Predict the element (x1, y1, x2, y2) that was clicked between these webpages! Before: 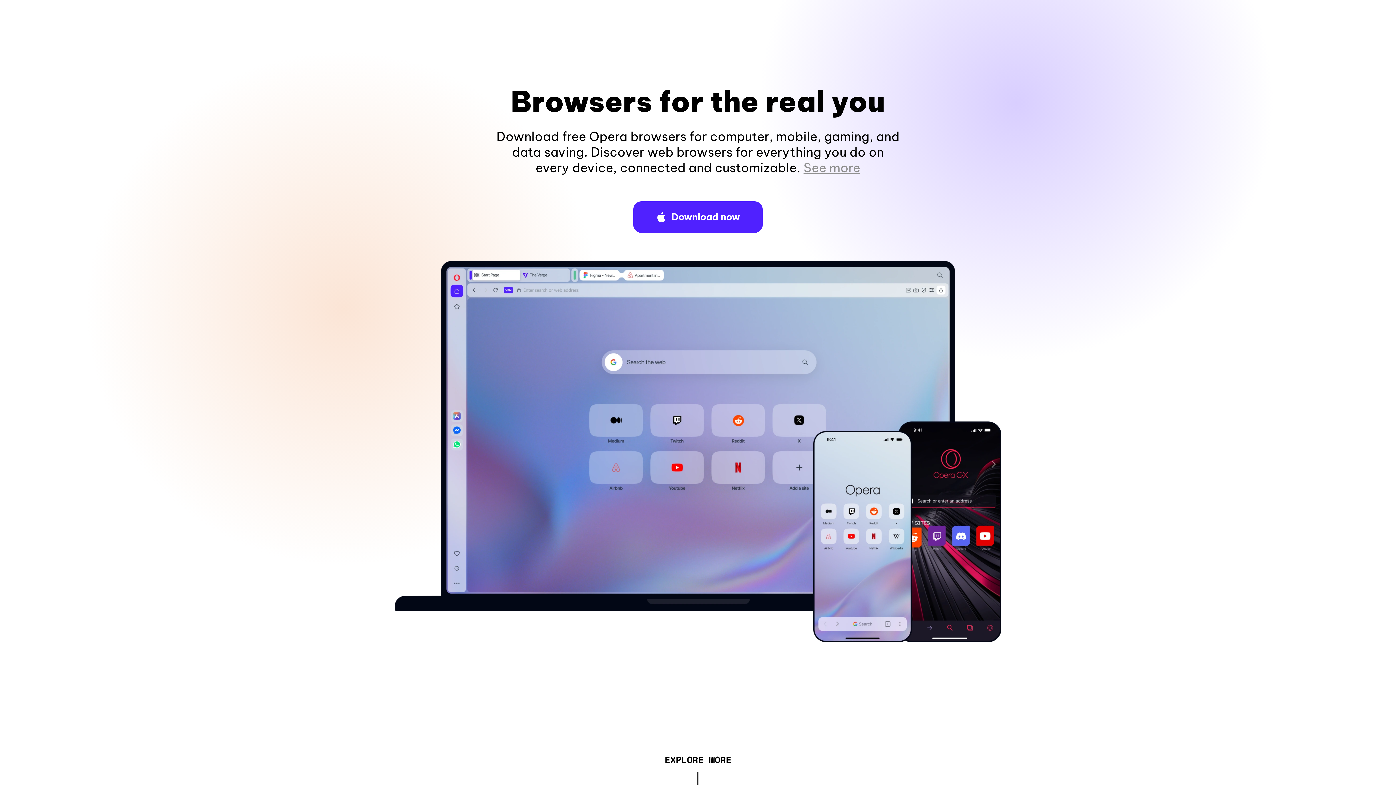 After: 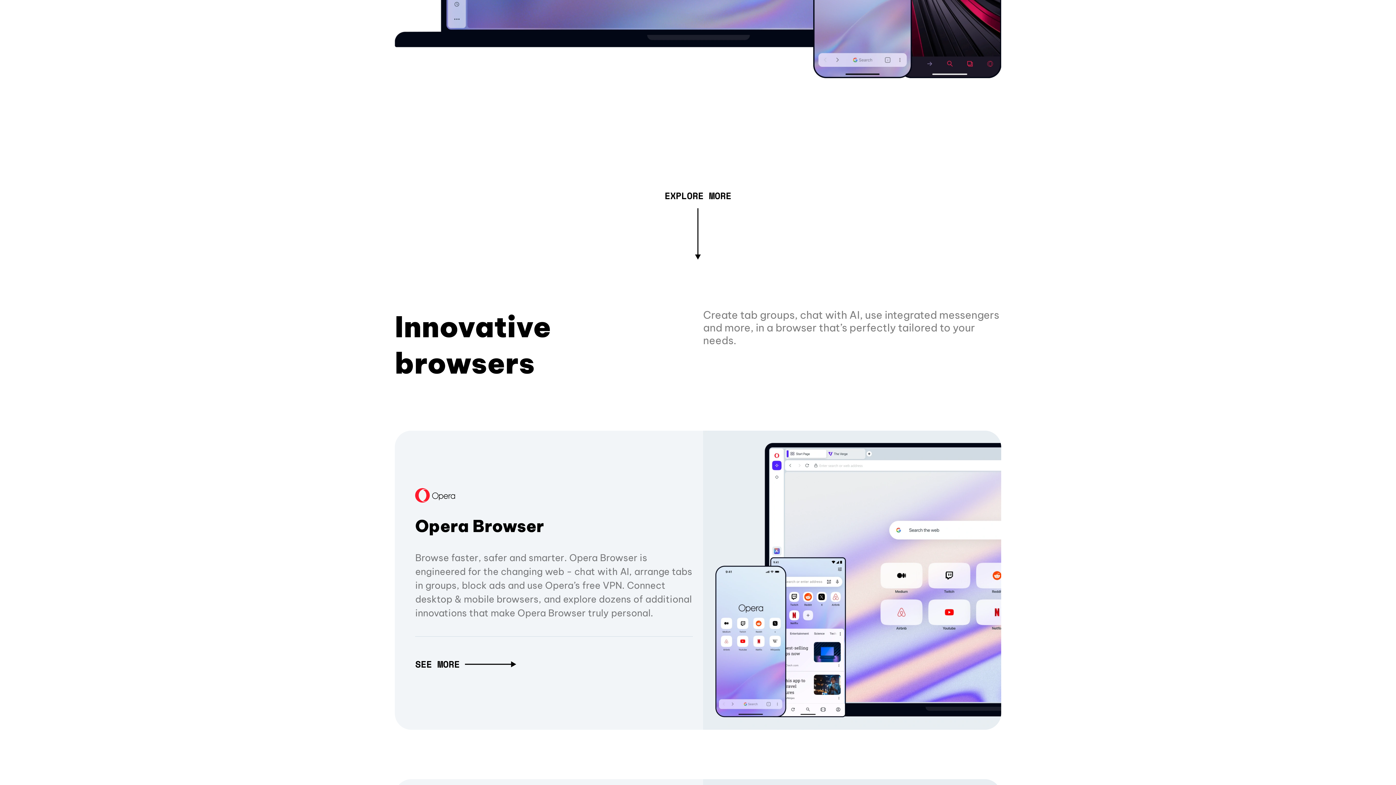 Action: bbox: (803, 160, 860, 175) label: See more